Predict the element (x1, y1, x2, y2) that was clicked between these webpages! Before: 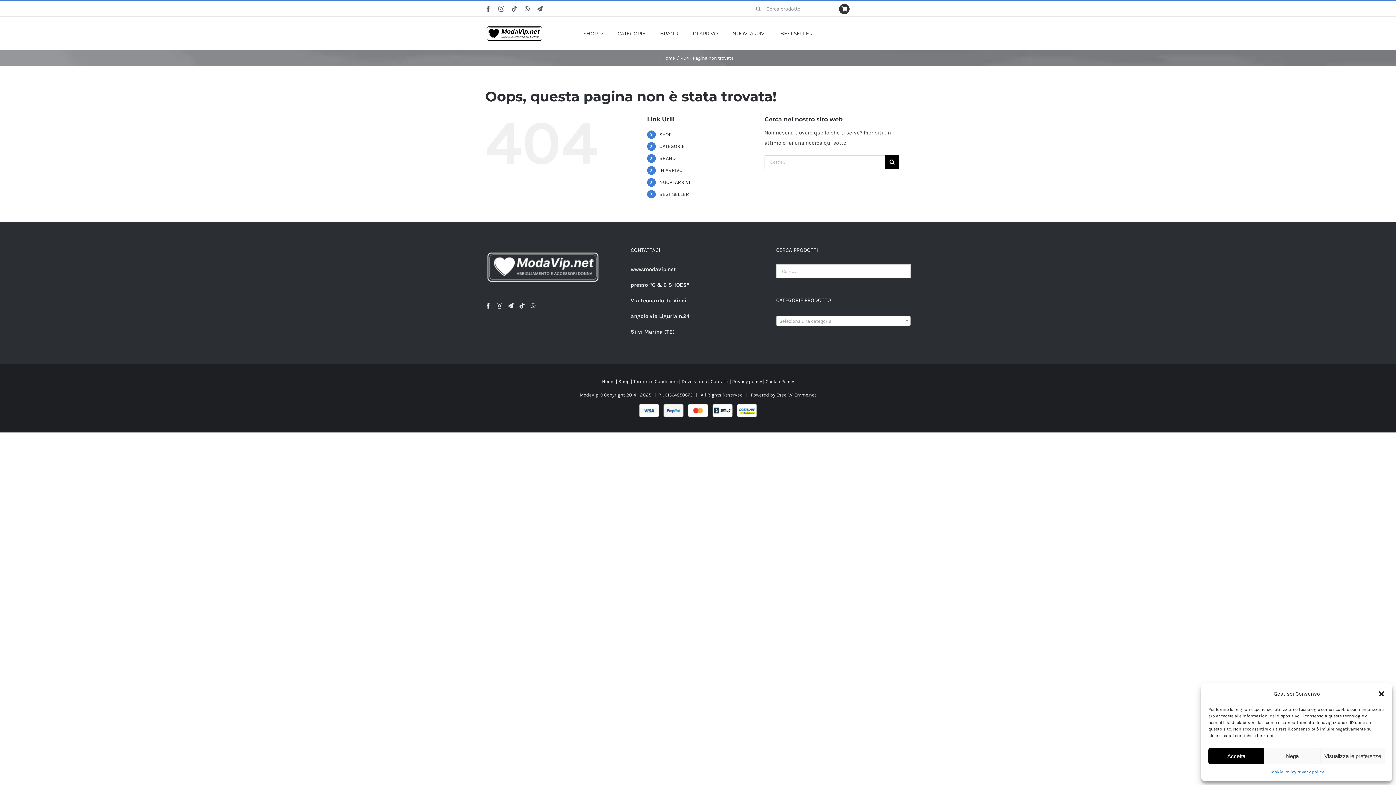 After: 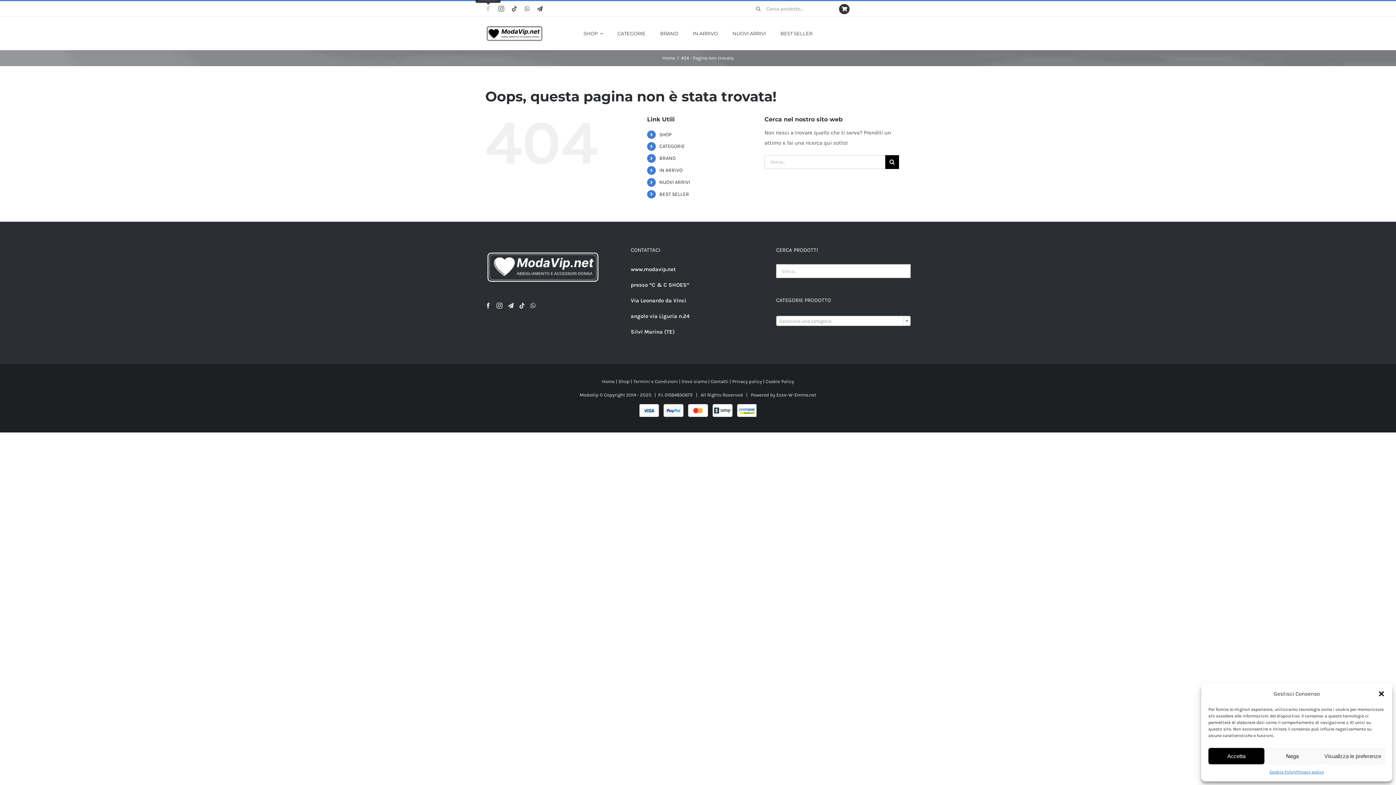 Action: label: facebook bbox: (485, 5, 491, 11)